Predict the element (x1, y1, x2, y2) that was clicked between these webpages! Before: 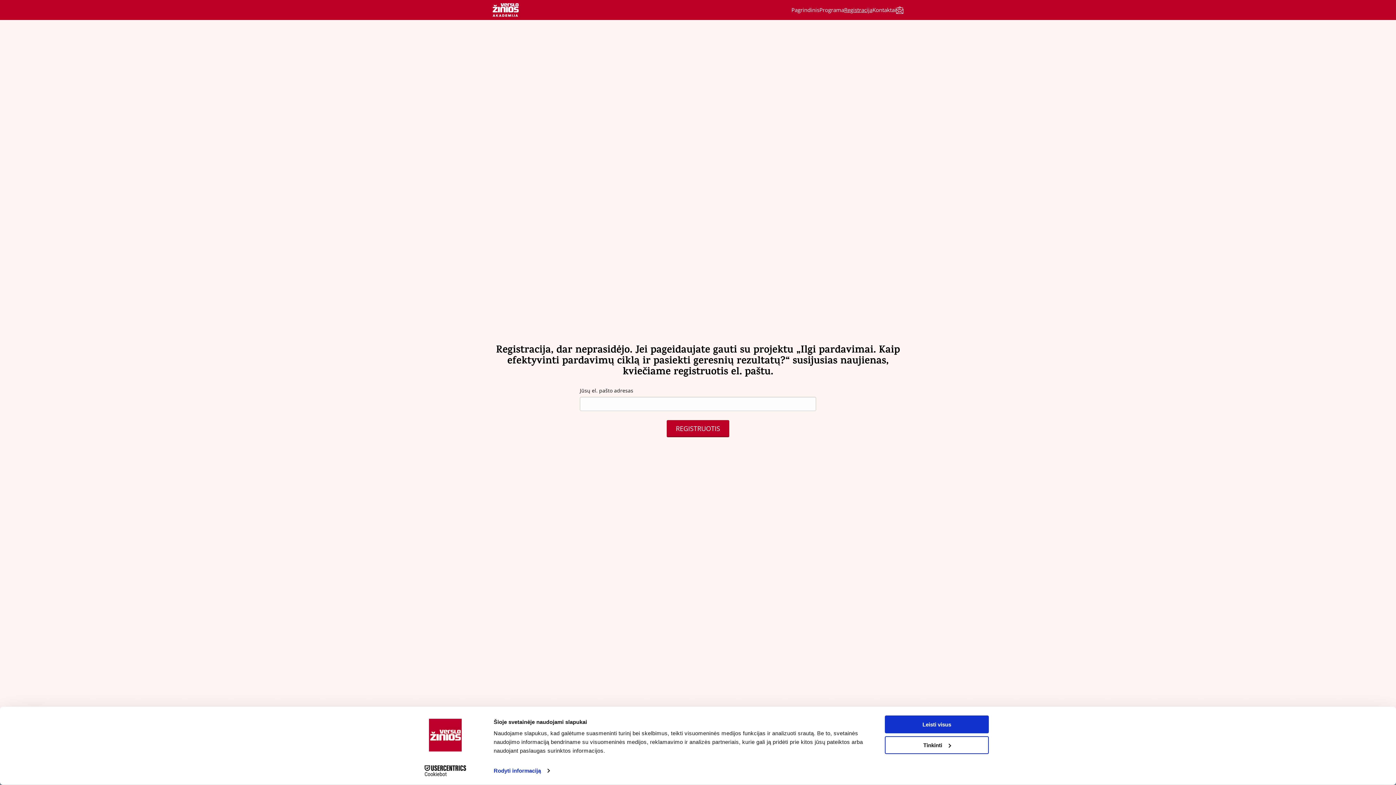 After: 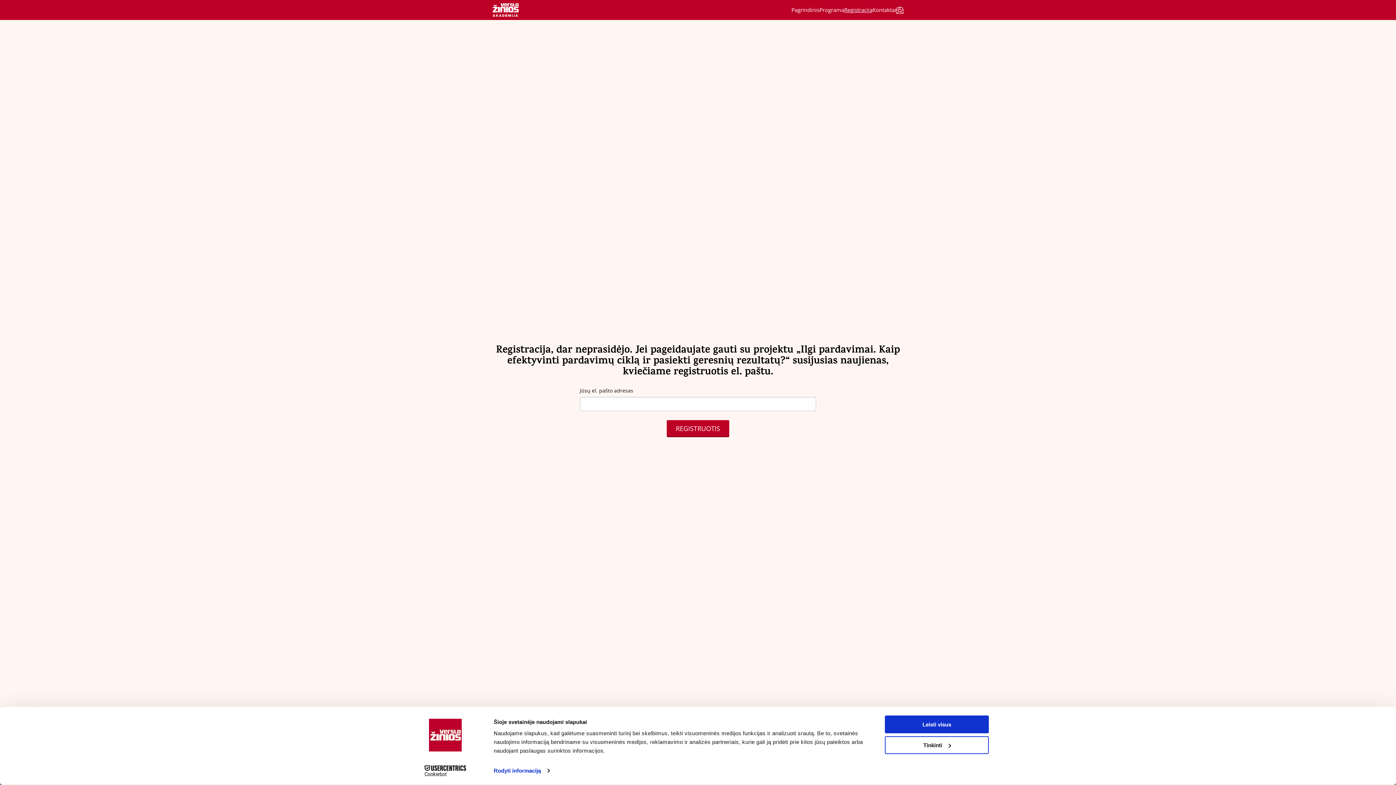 Action: bbox: (844, 6, 872, 13) label: Registracija